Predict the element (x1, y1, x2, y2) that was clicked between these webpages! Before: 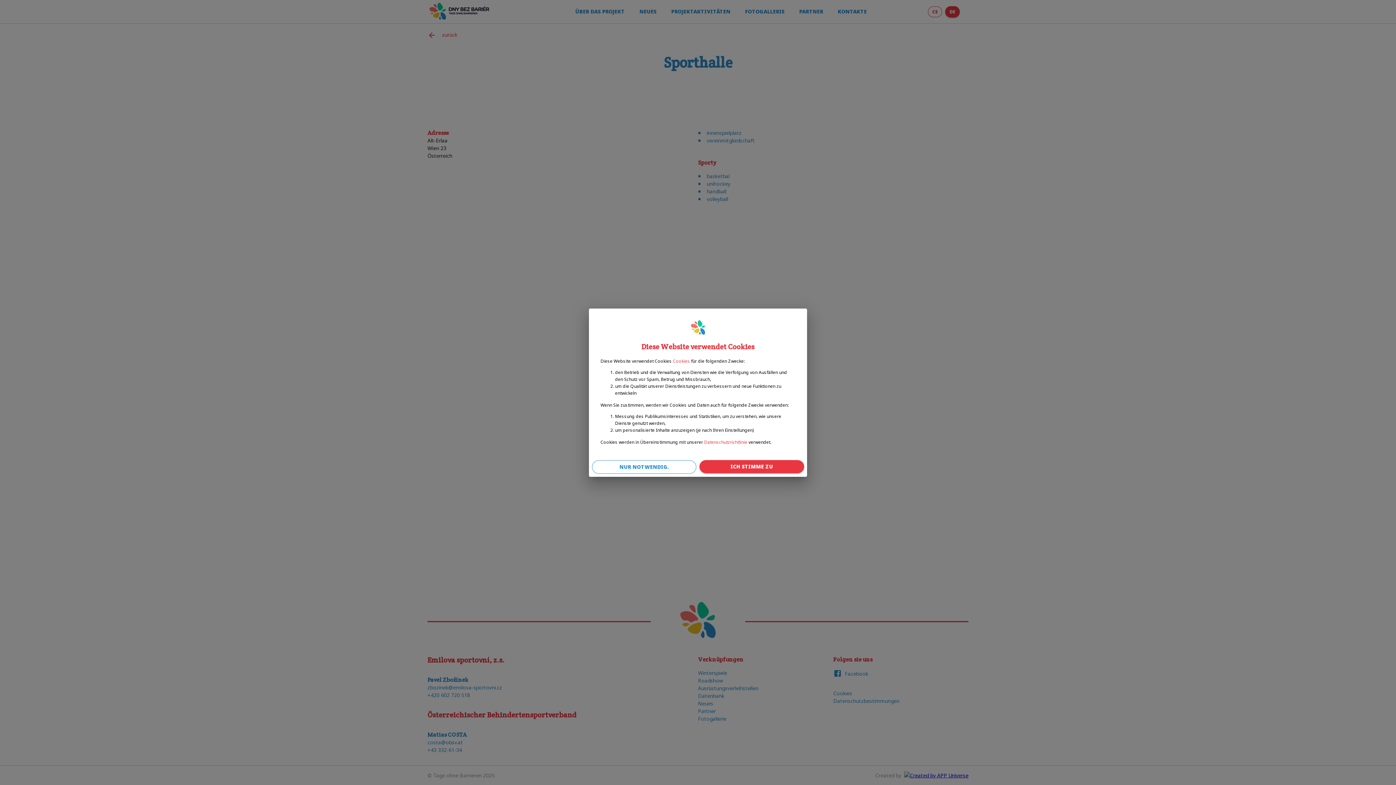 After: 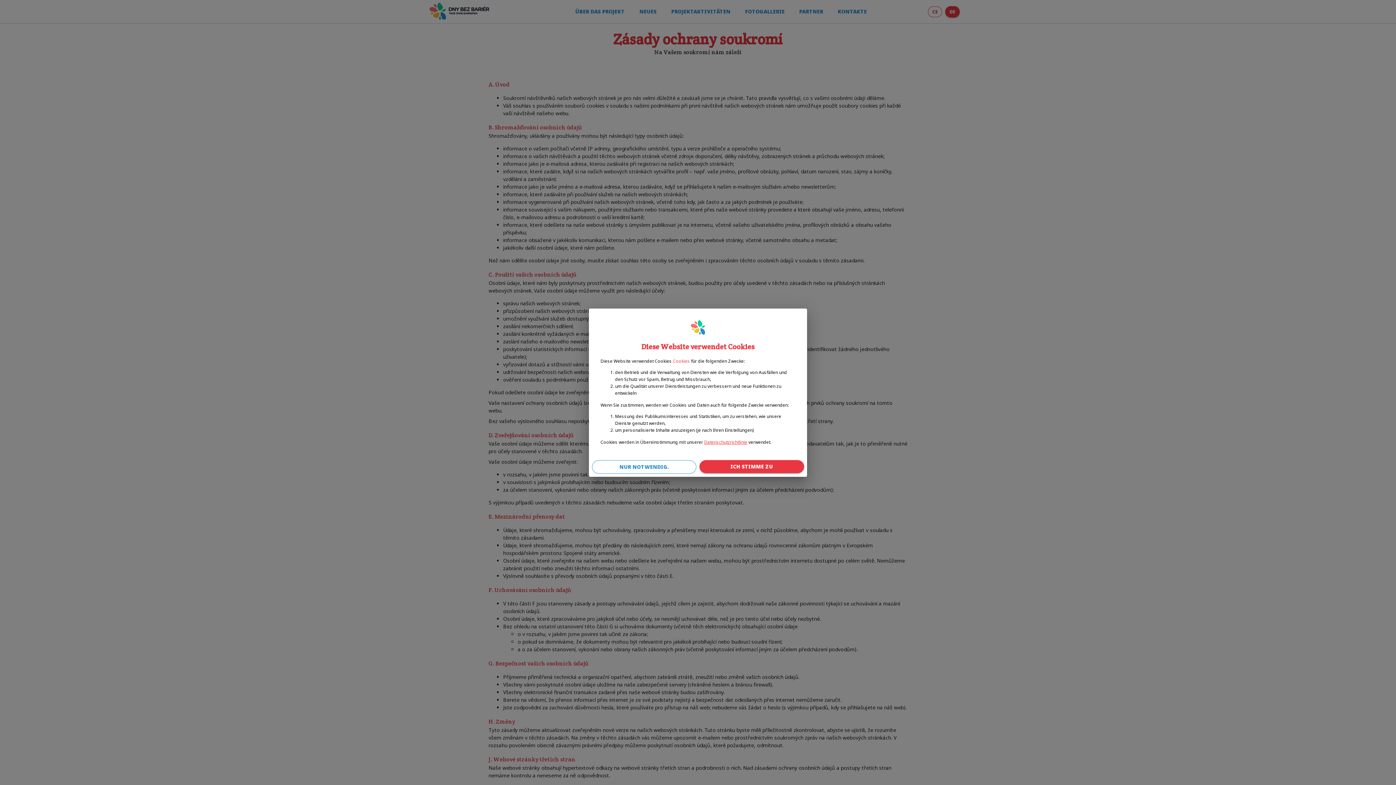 Action: label: Datenschutzrichtlinie bbox: (704, 439, 747, 445)